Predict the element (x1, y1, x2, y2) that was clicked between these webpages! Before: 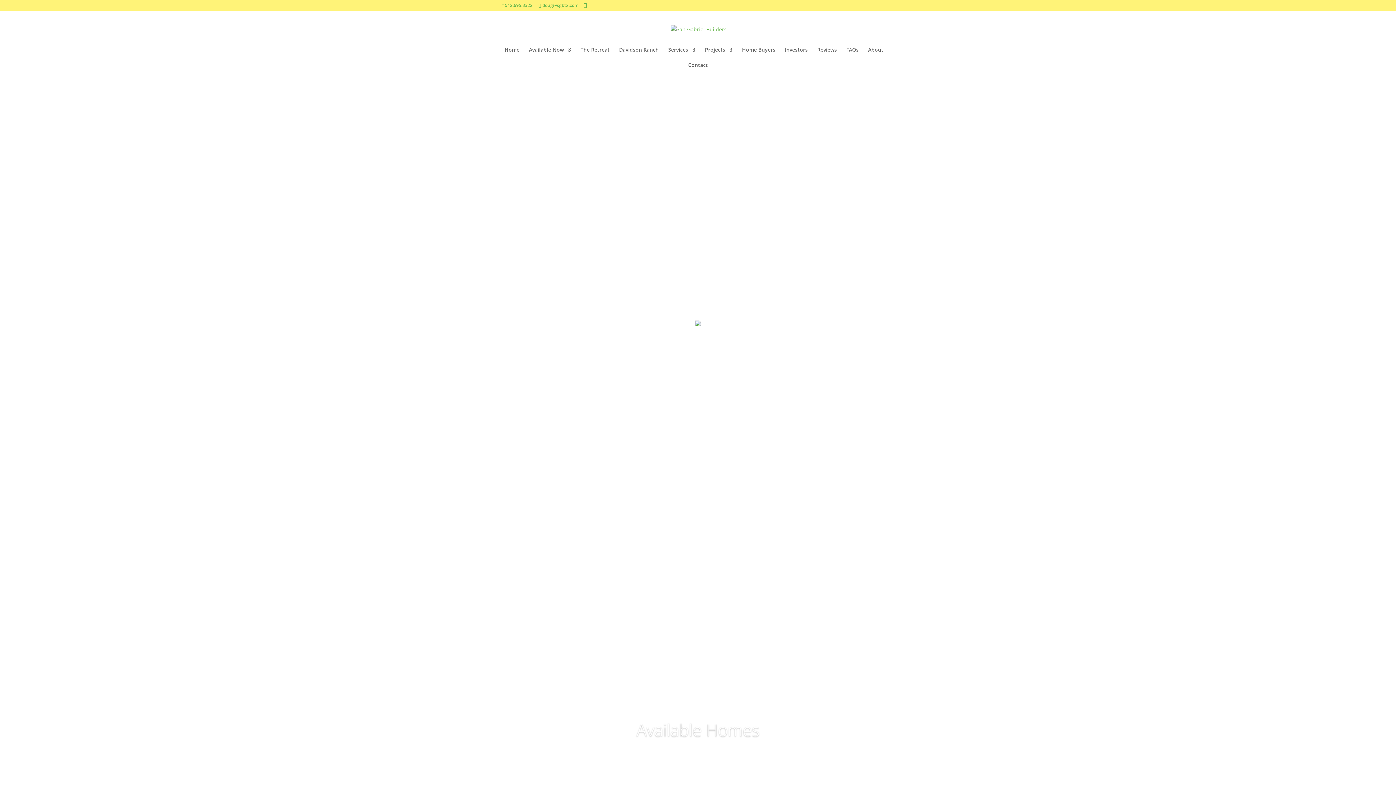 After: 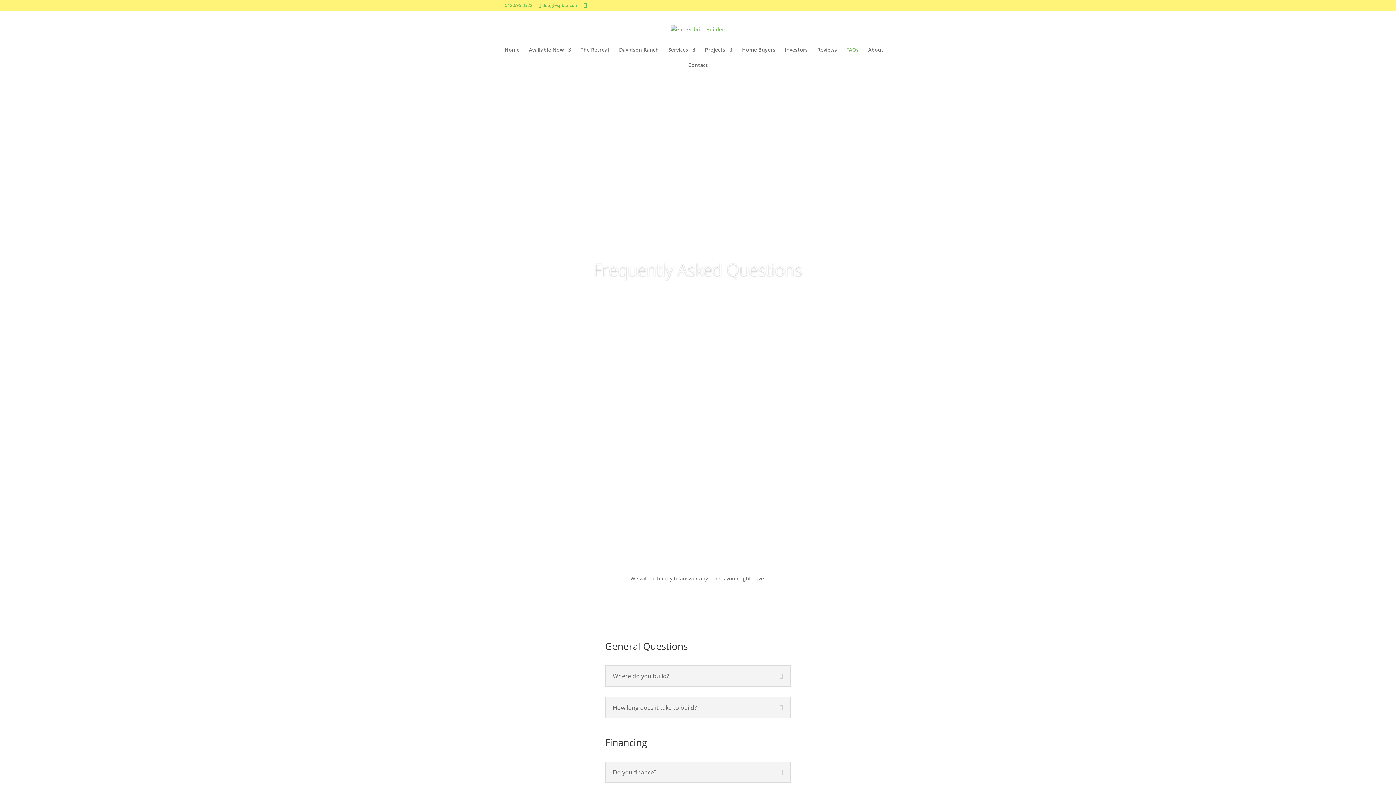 Action: bbox: (846, 47, 858, 62) label: FAQs